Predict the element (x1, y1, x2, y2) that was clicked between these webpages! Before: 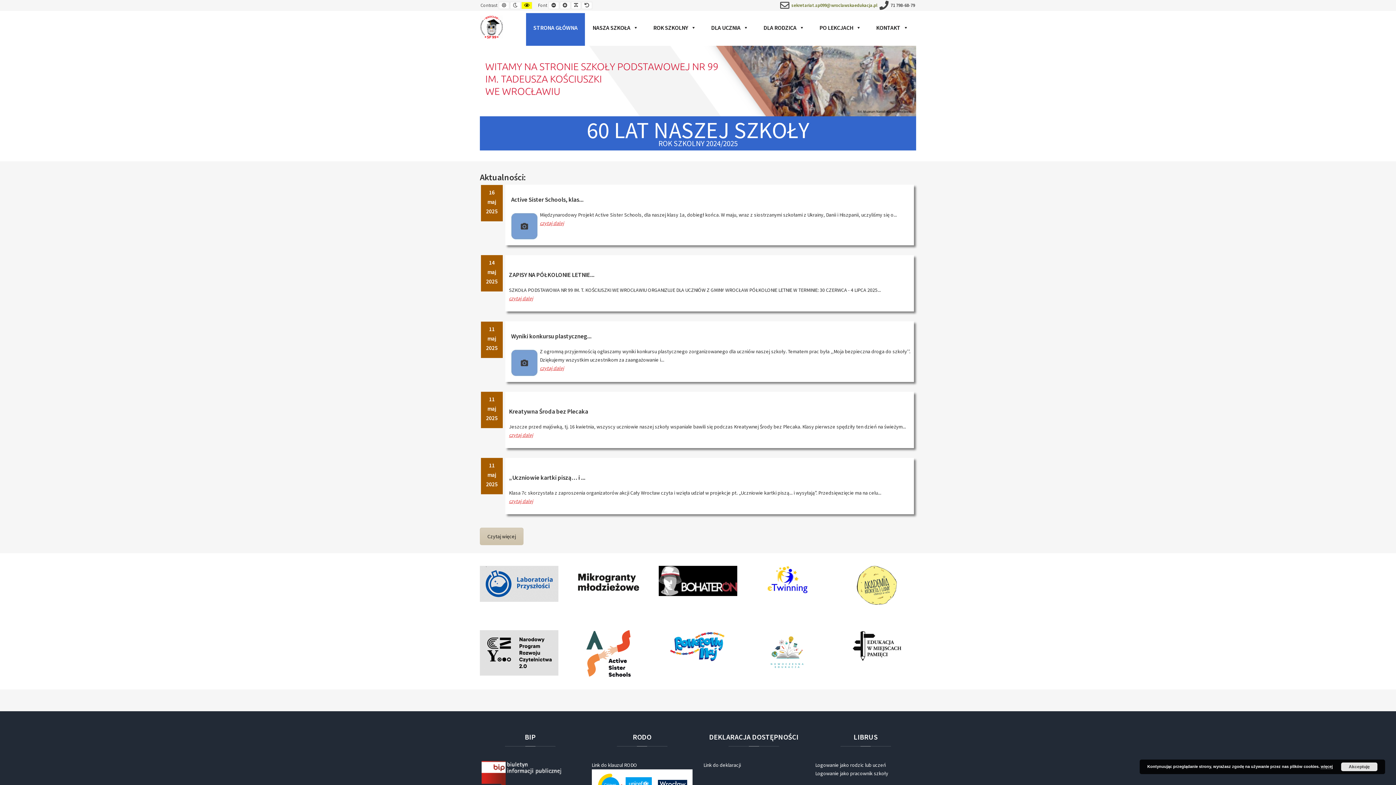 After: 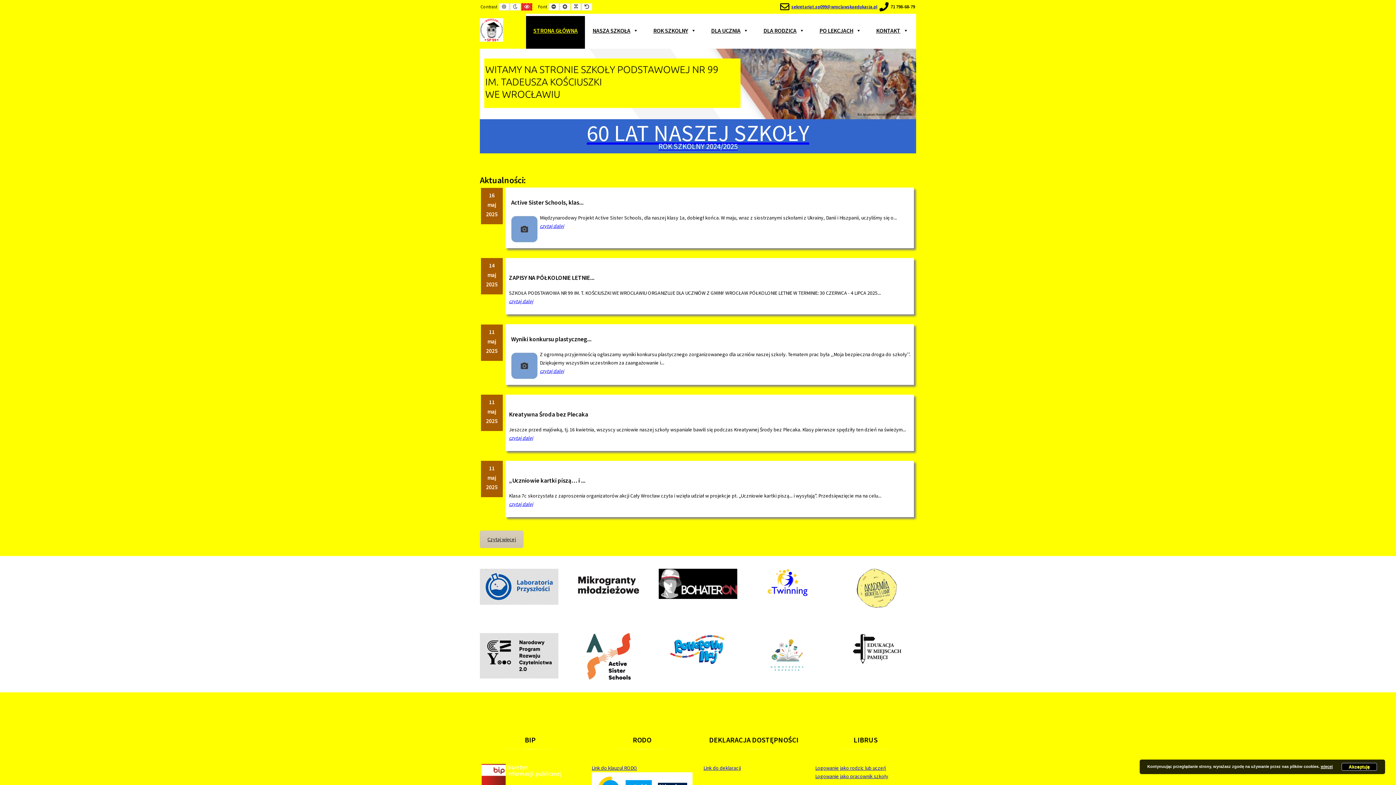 Action: label: Yellow and Black contrast bbox: (521, 1, 532, 9)